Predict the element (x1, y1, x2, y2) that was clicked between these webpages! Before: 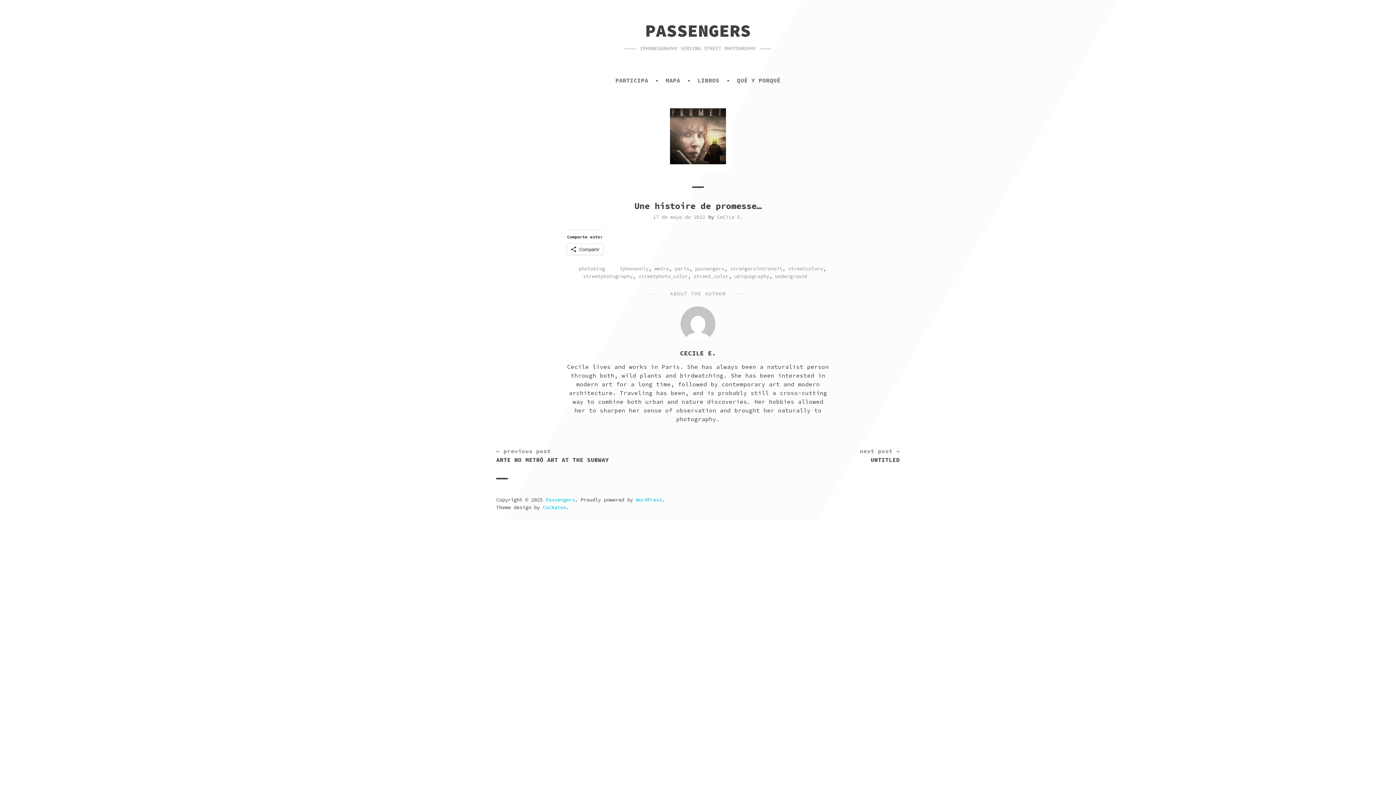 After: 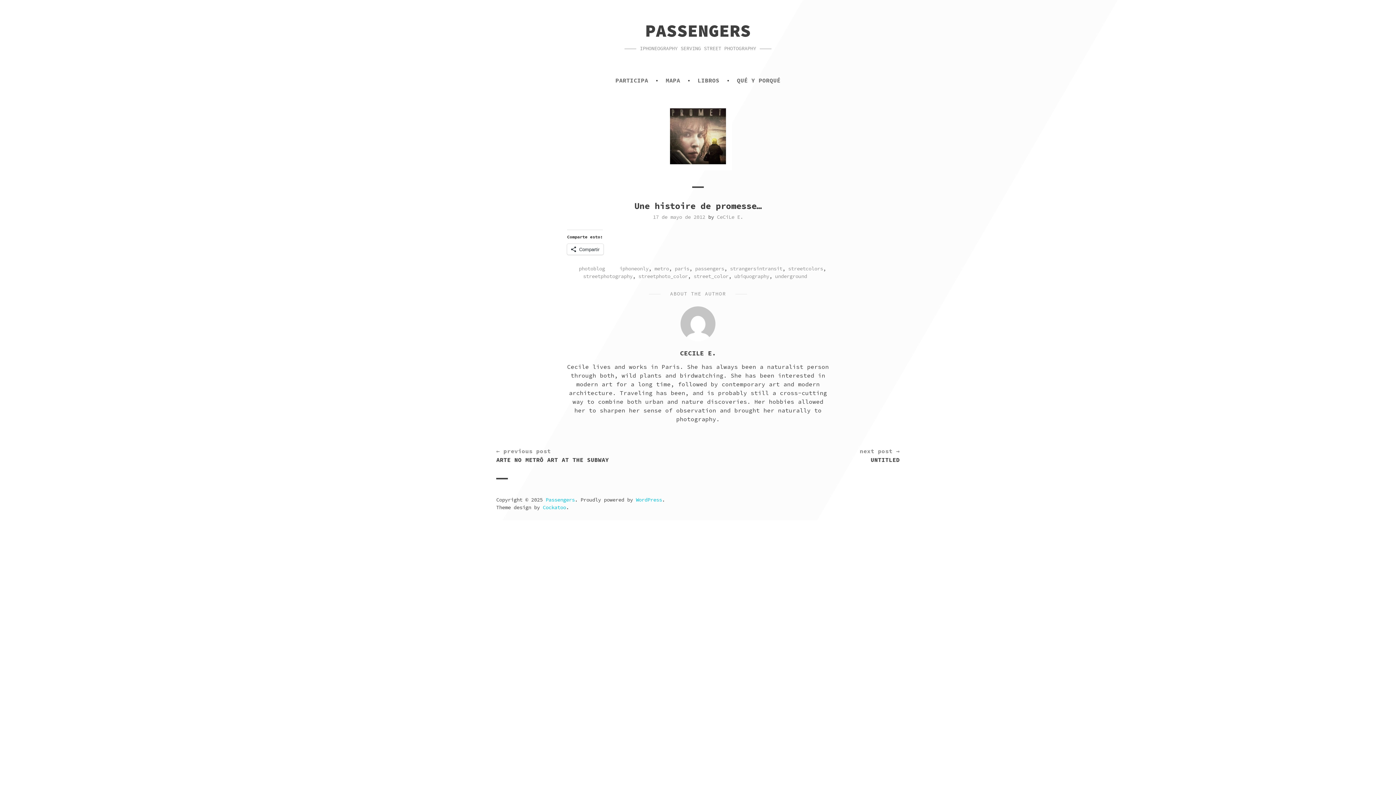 Action: bbox: (653, 213, 705, 220) label: 17 de mayo de 2012